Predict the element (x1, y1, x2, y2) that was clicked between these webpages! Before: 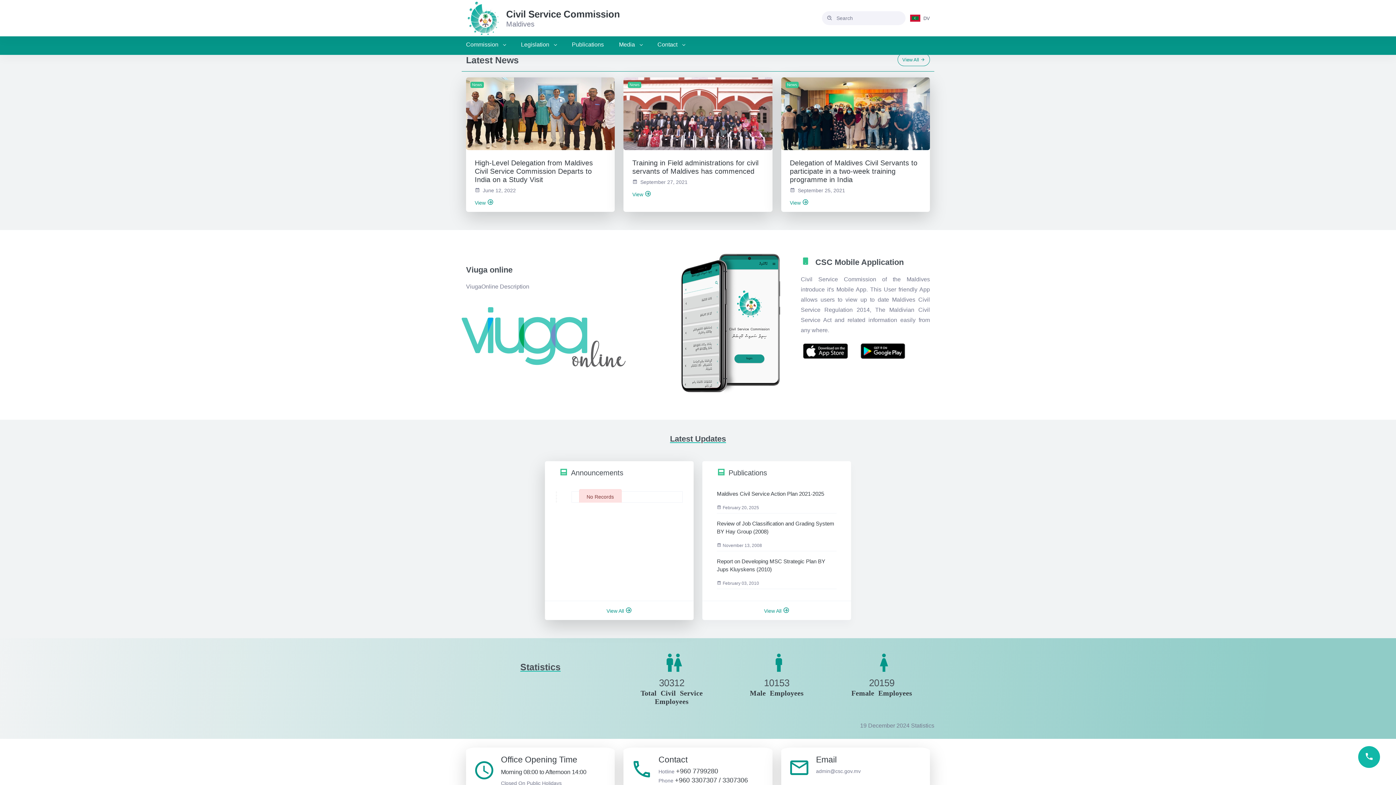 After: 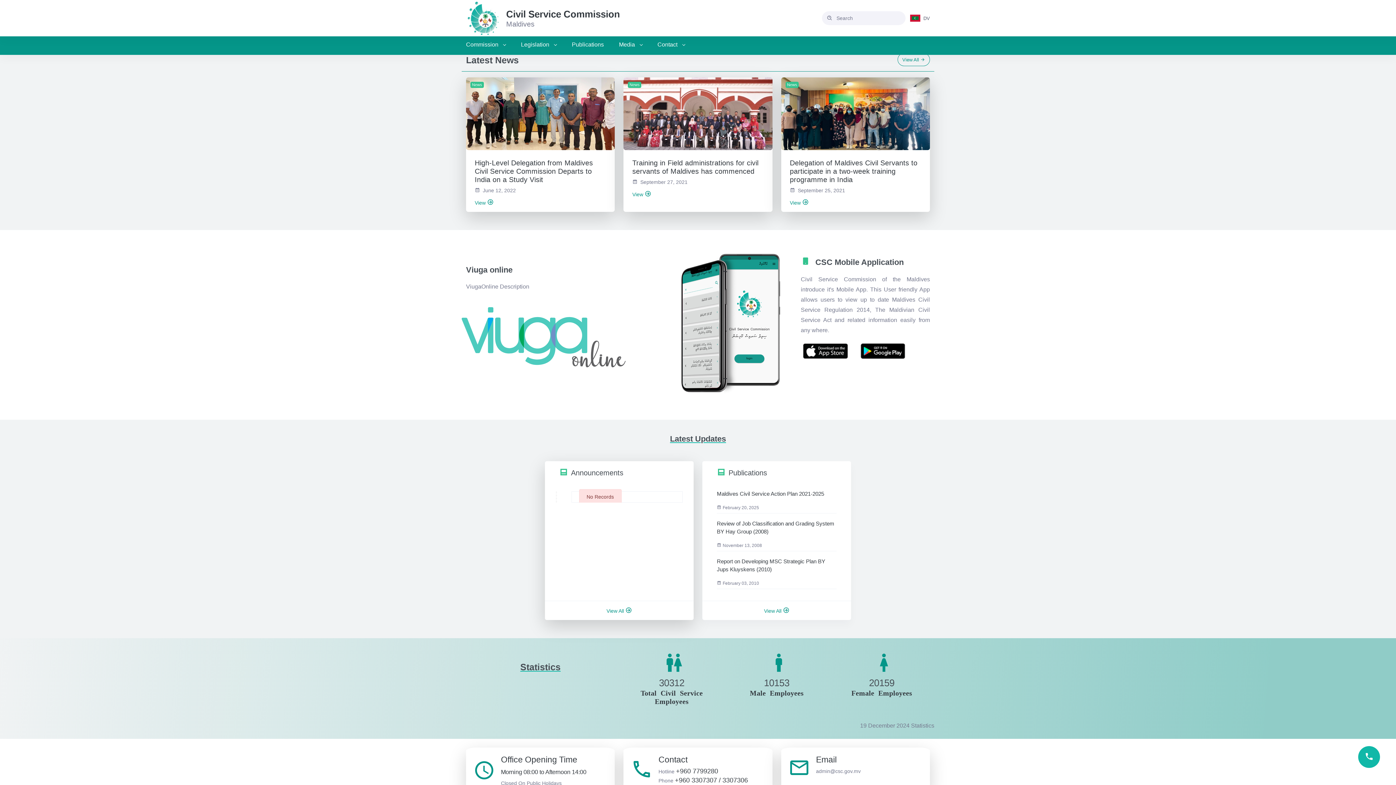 Action: bbox: (801, 347, 849, 353)